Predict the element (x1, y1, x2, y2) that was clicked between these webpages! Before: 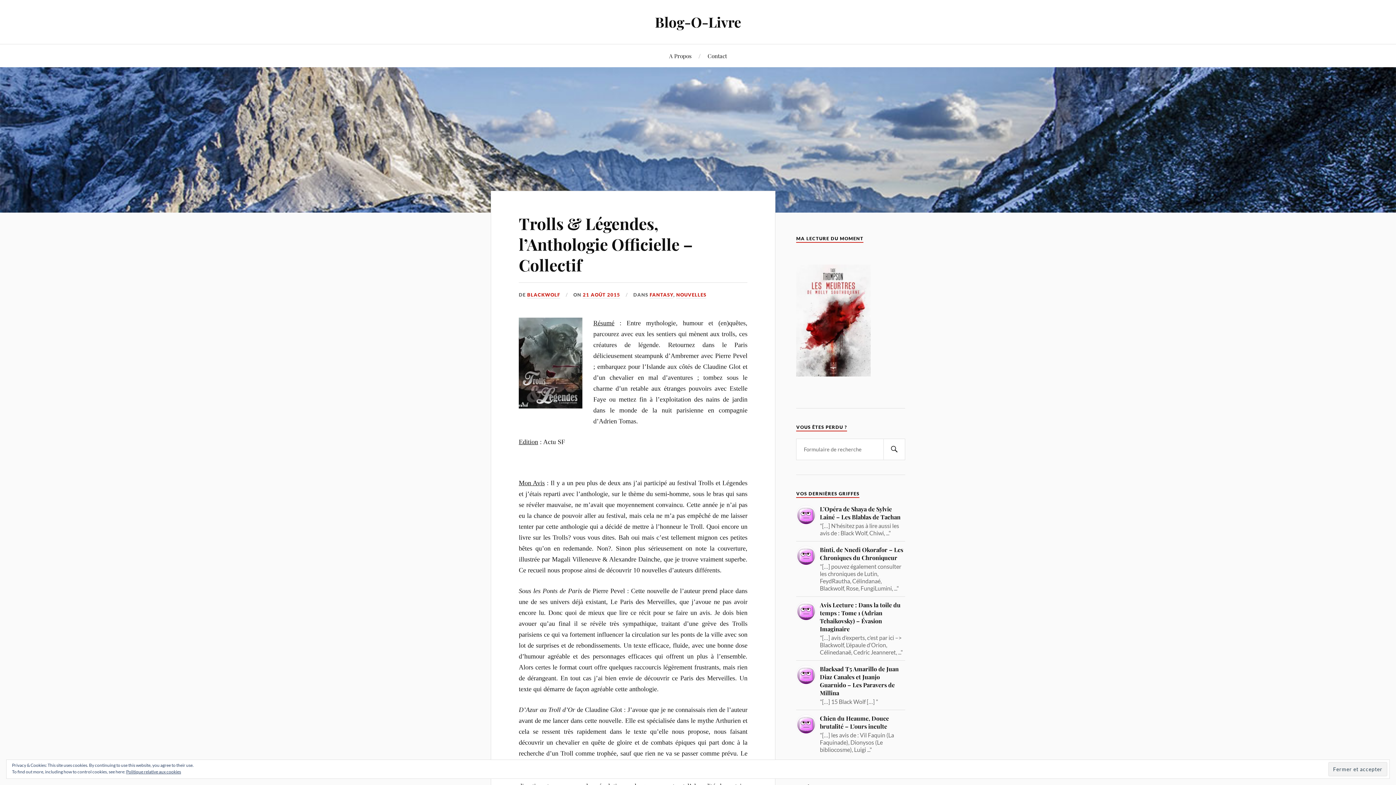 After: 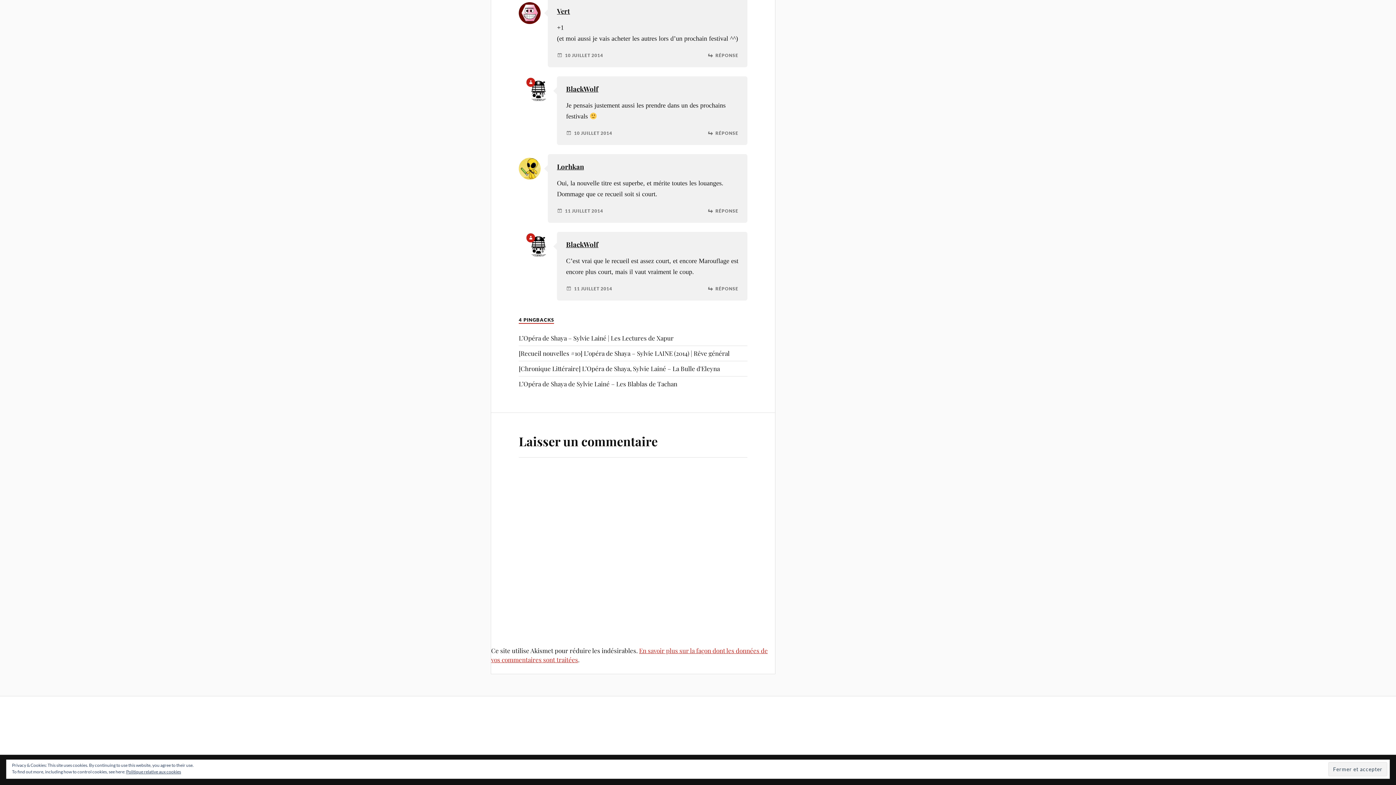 Action: bbox: (796, 505, 905, 537) label: L’Opéra de Shaya de Sylvie Lainé – Les Blablas de Tachan

"[…] N’hésitez pas à lire aussi les avis de : Black Wolf, Chiwi, ..."